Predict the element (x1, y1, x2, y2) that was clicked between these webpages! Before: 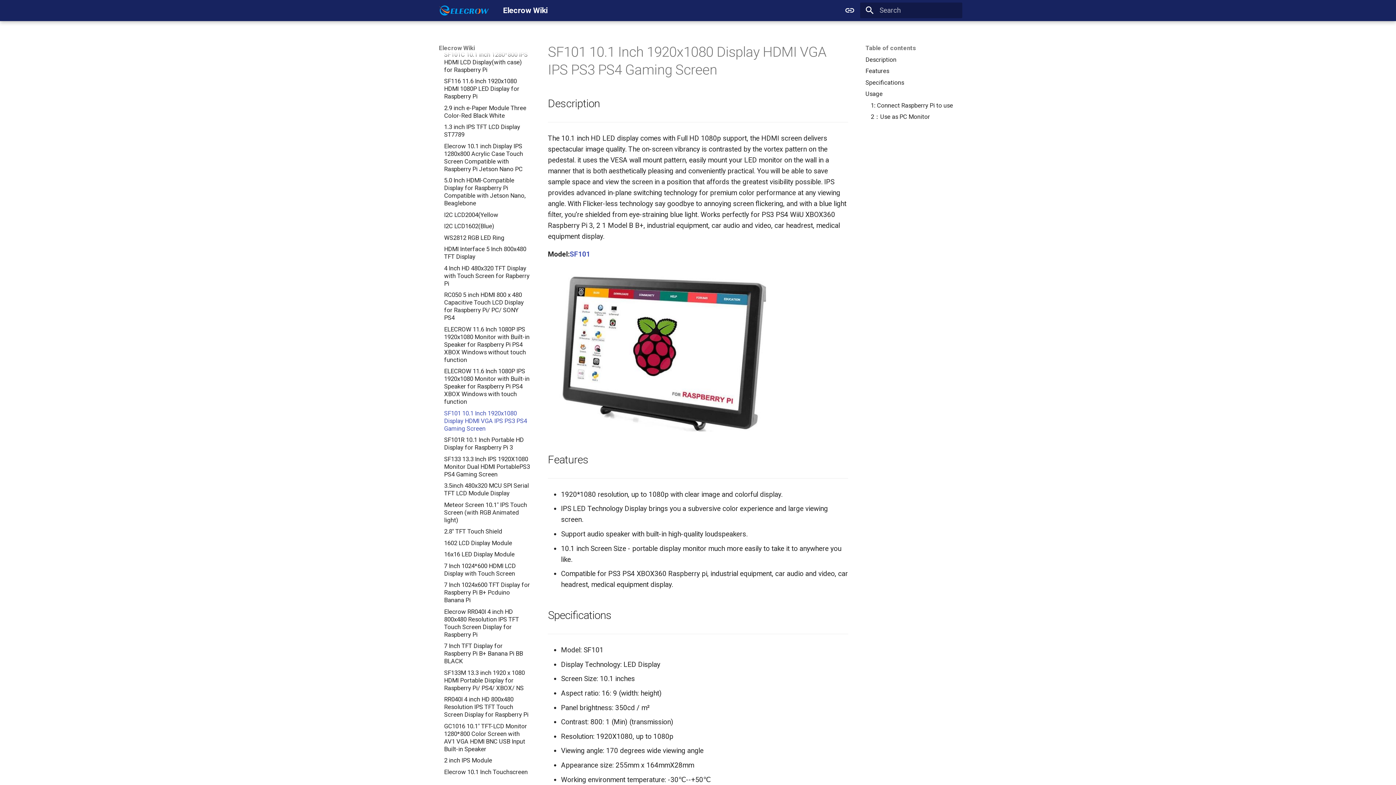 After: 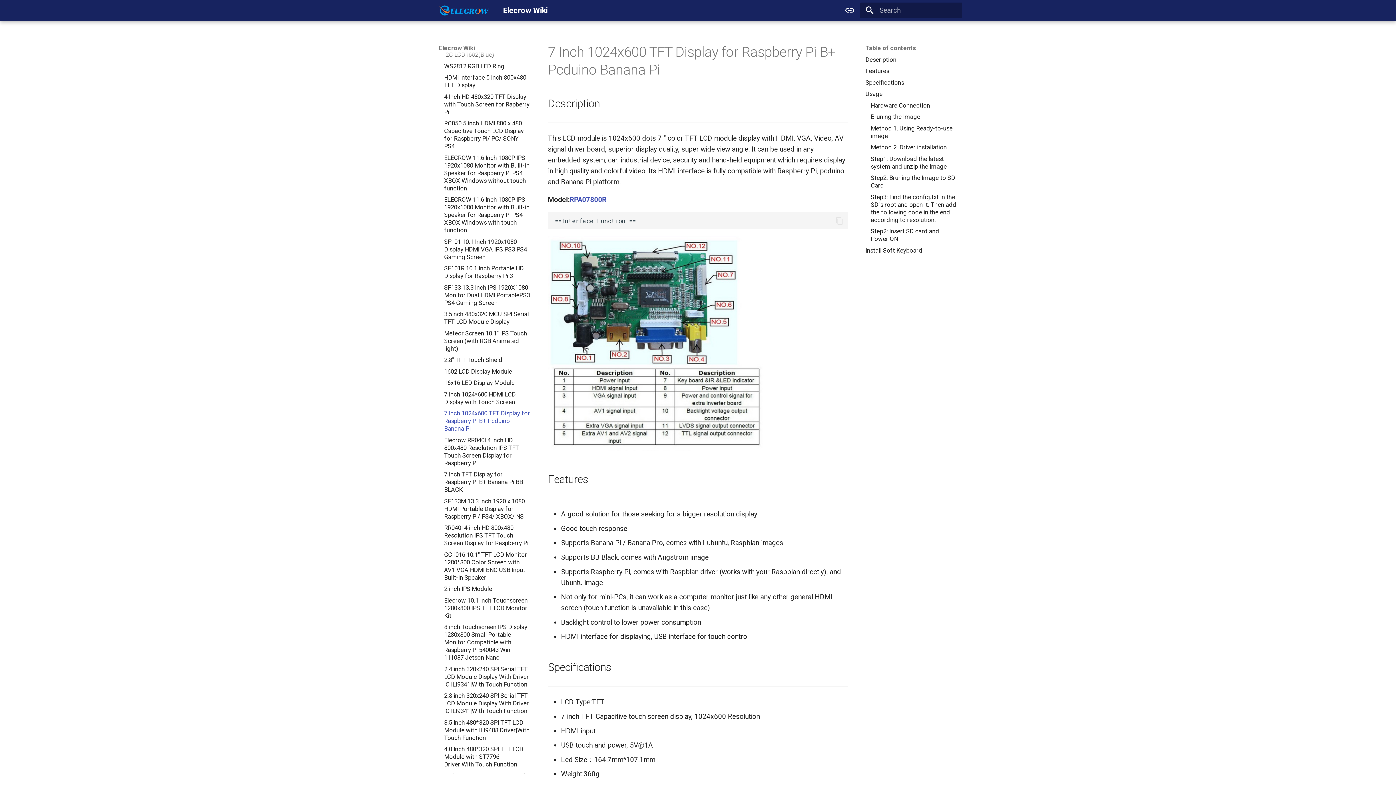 Action: bbox: (444, 581, 530, 604) label: 7 Inch 1024x600 TFT Display for Raspberry Pi B+ Pcduino Banana Pi